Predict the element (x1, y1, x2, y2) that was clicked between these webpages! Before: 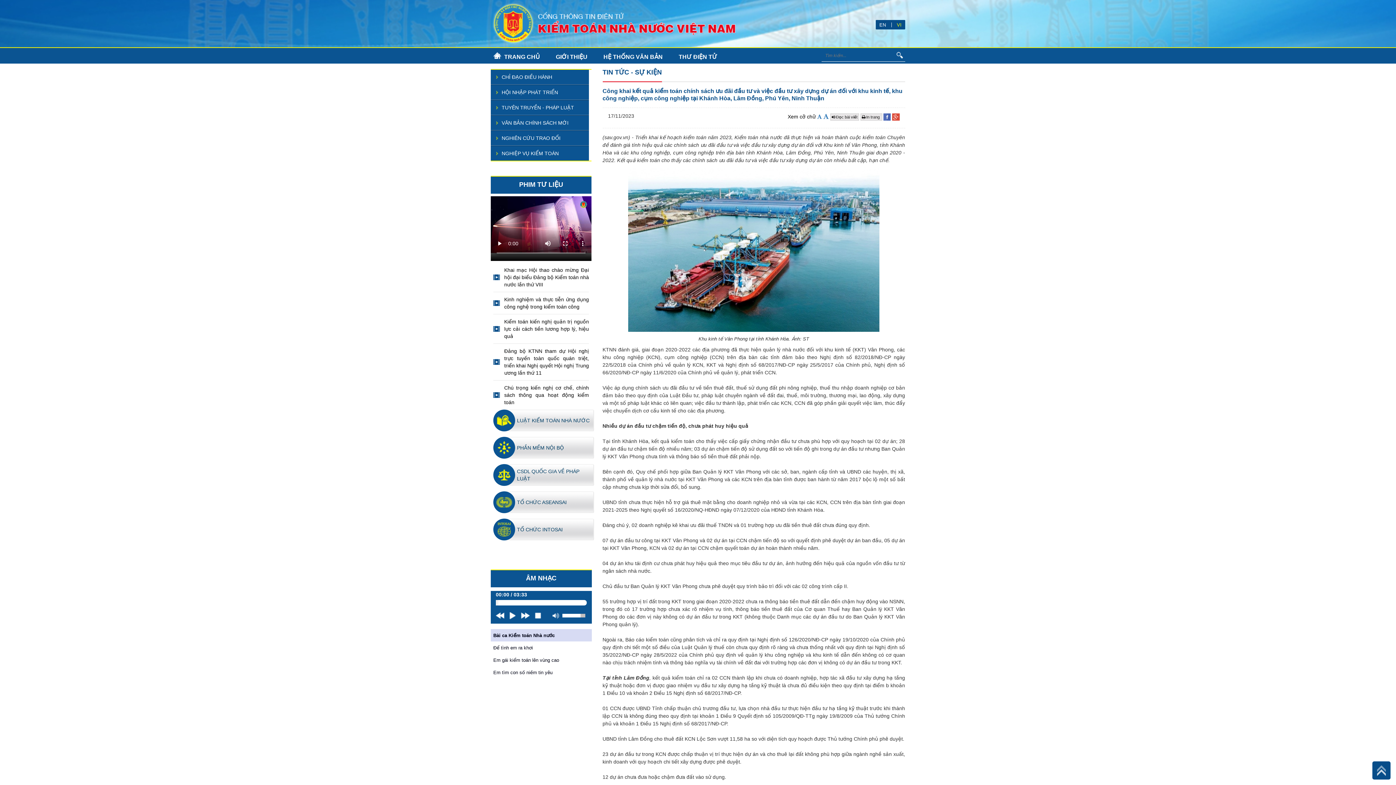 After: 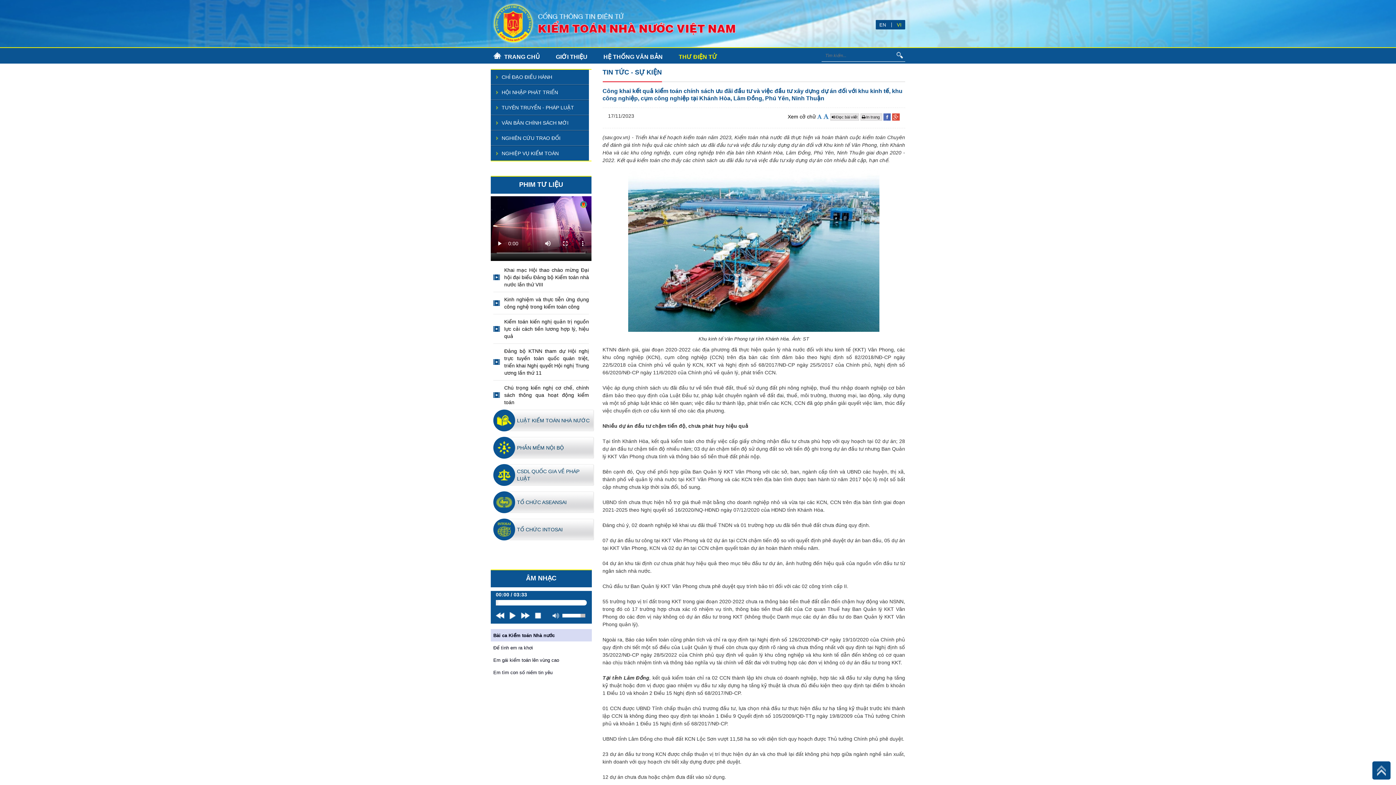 Action: label: THƯ ĐIỆN TỬ bbox: (673, 48, 722, 65)